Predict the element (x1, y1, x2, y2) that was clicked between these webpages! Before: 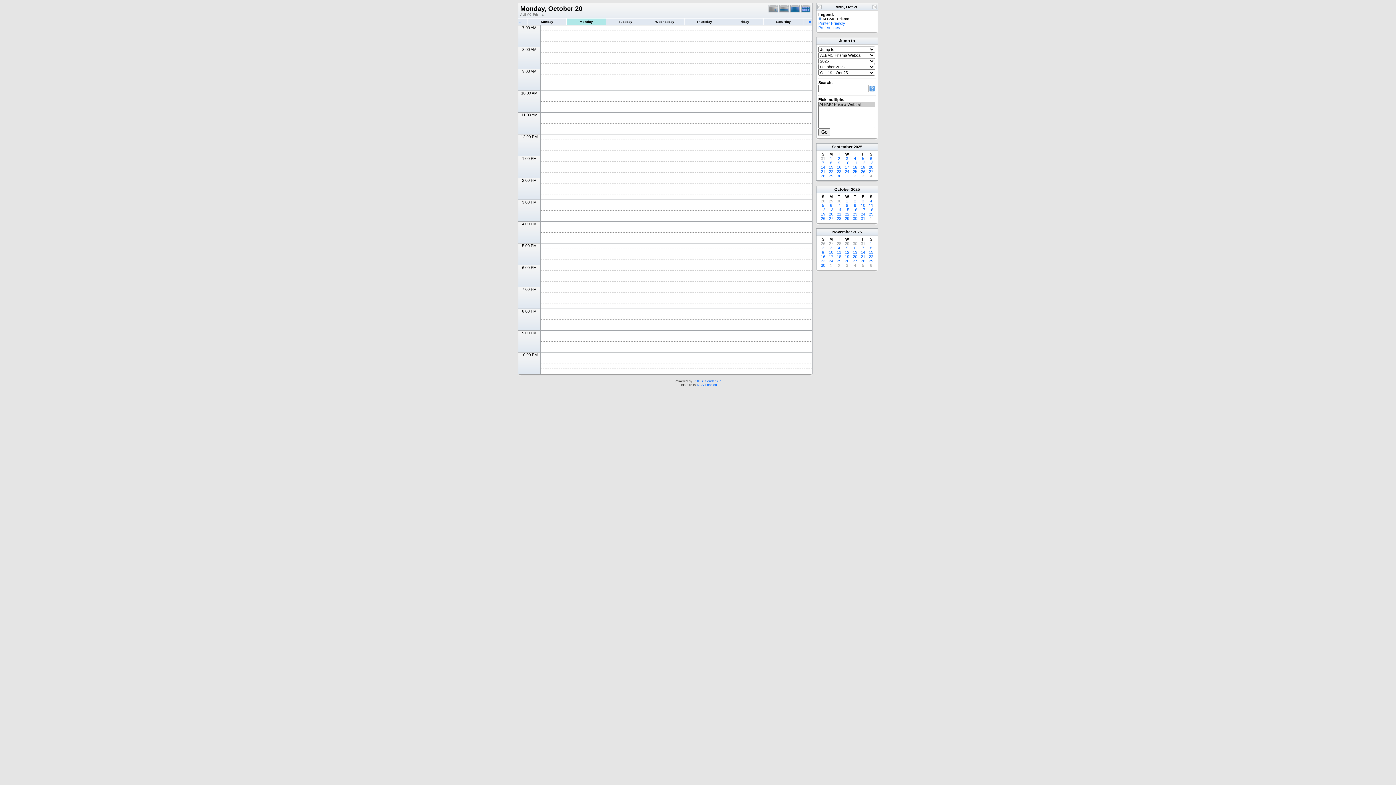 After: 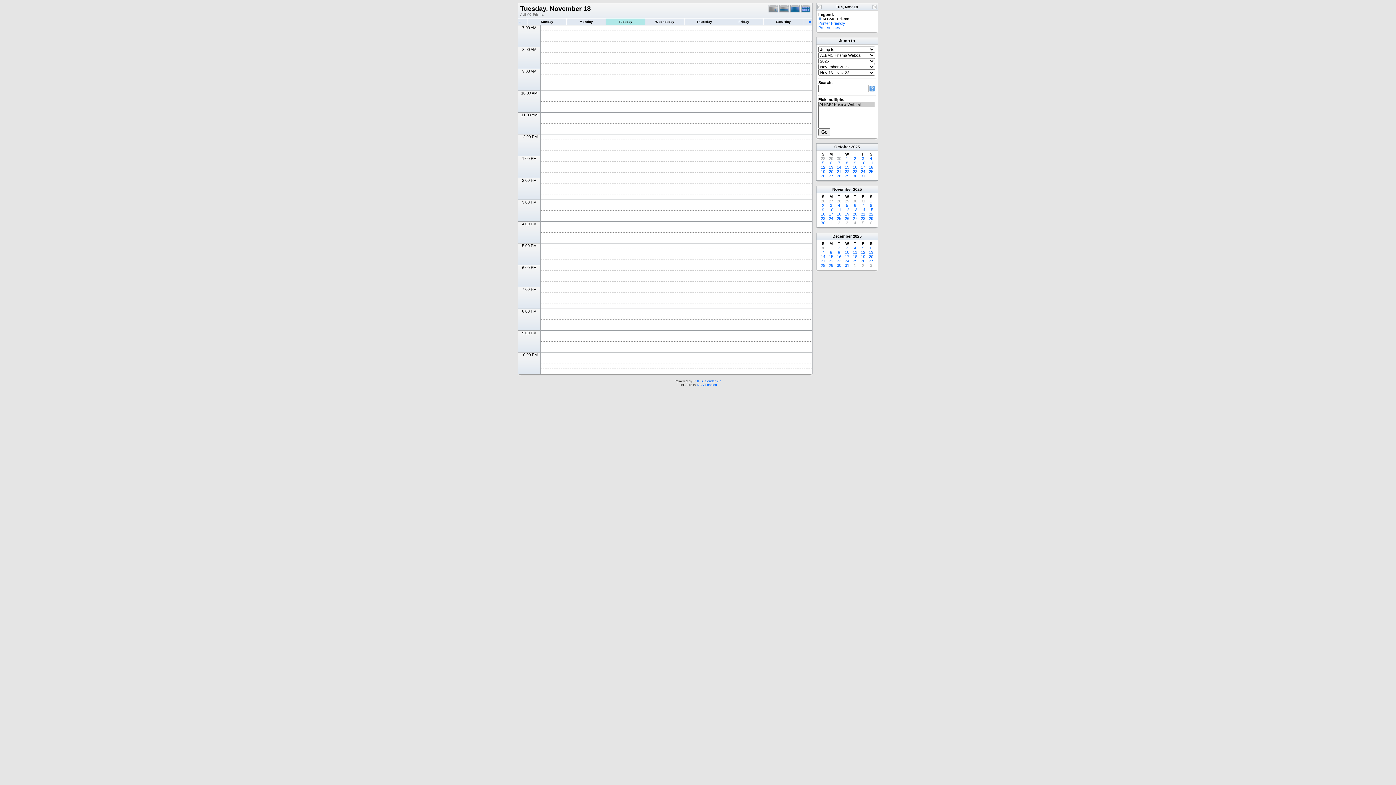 Action: label: 18 bbox: (837, 254, 841, 258)